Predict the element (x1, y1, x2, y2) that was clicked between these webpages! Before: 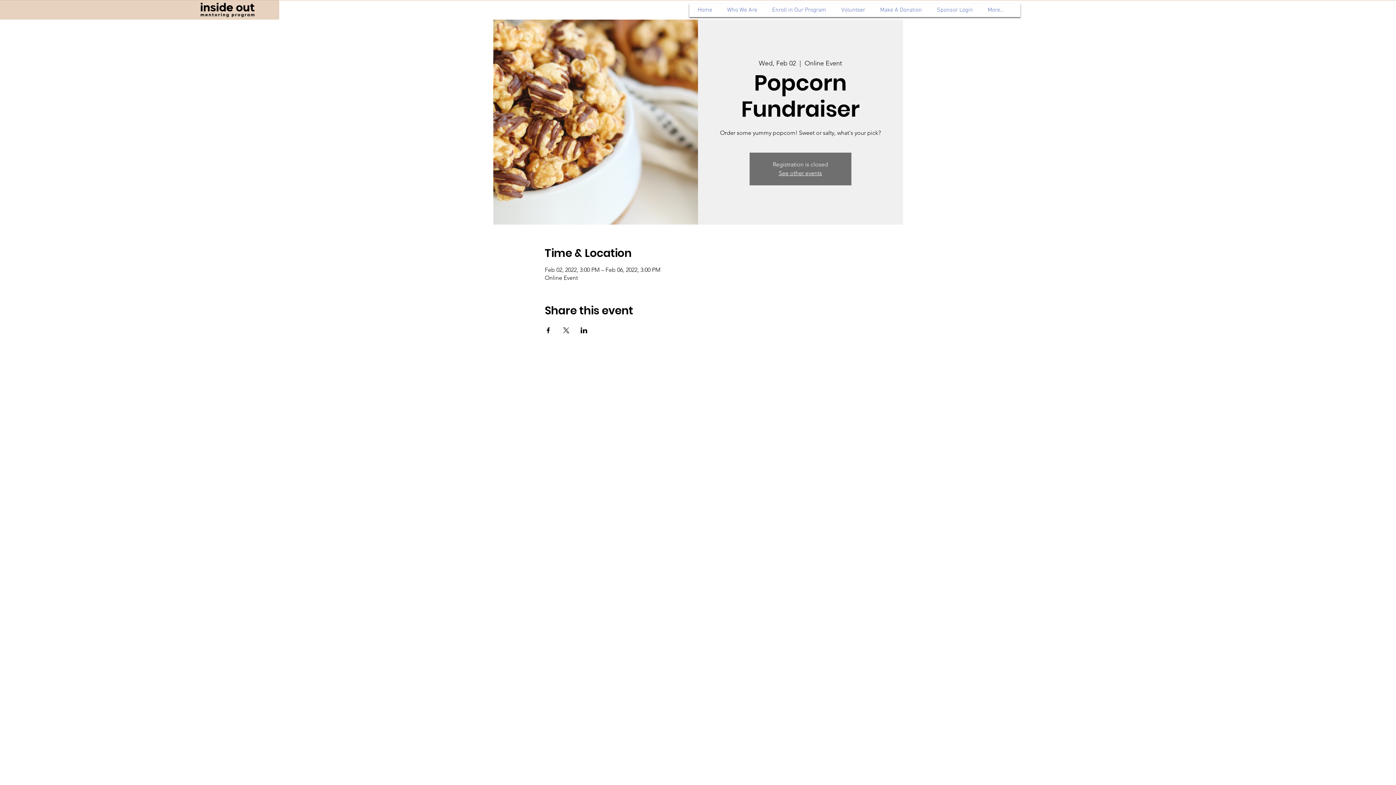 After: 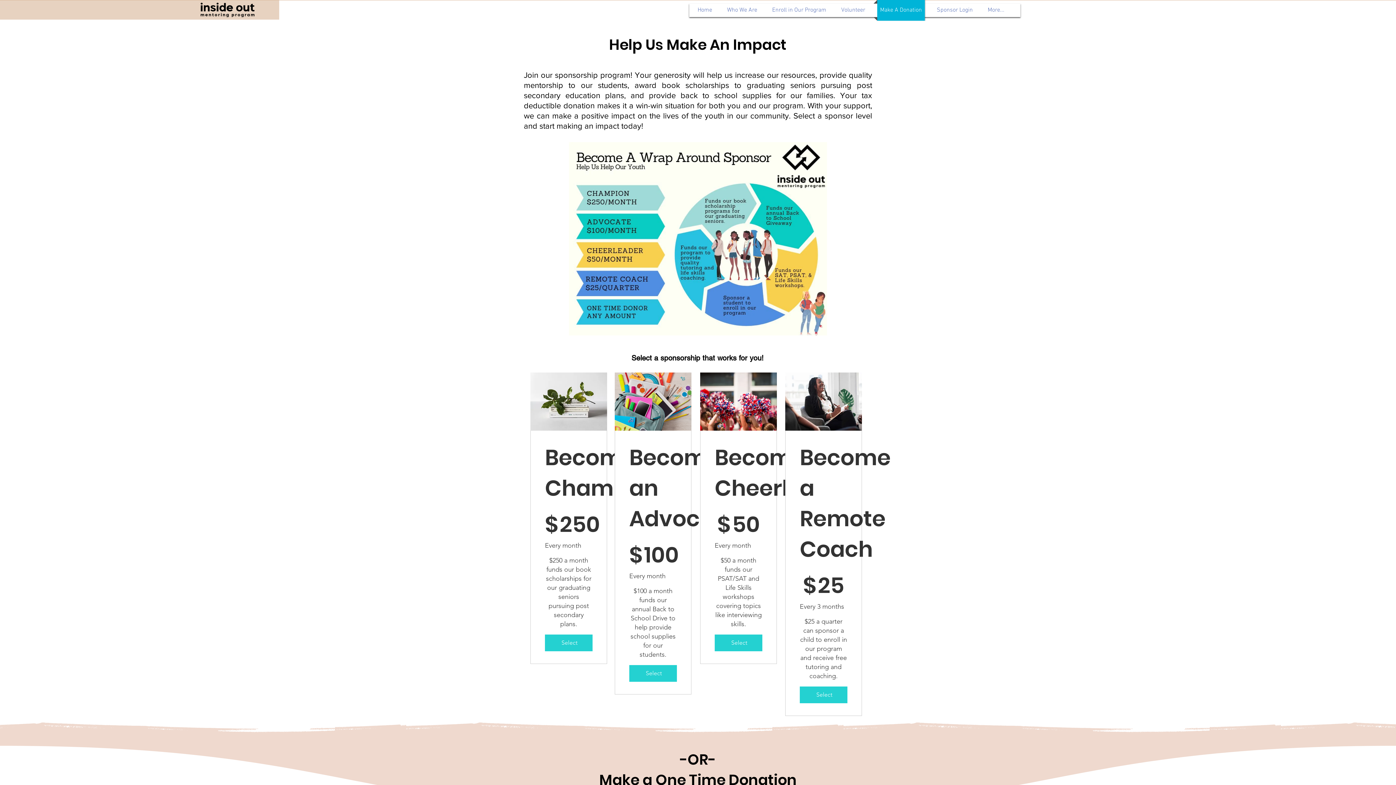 Action: bbox: (873, 0, 928, 20) label: Make A Donation